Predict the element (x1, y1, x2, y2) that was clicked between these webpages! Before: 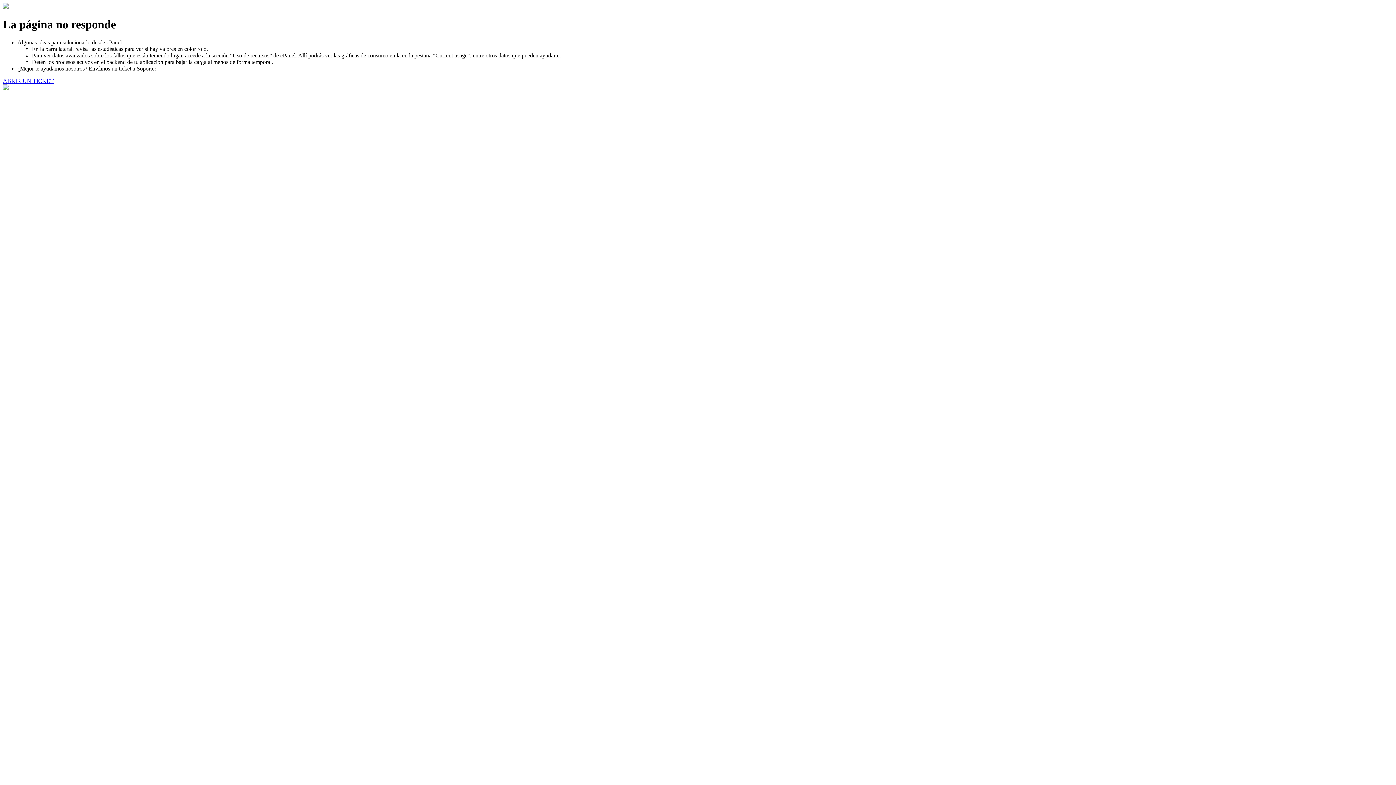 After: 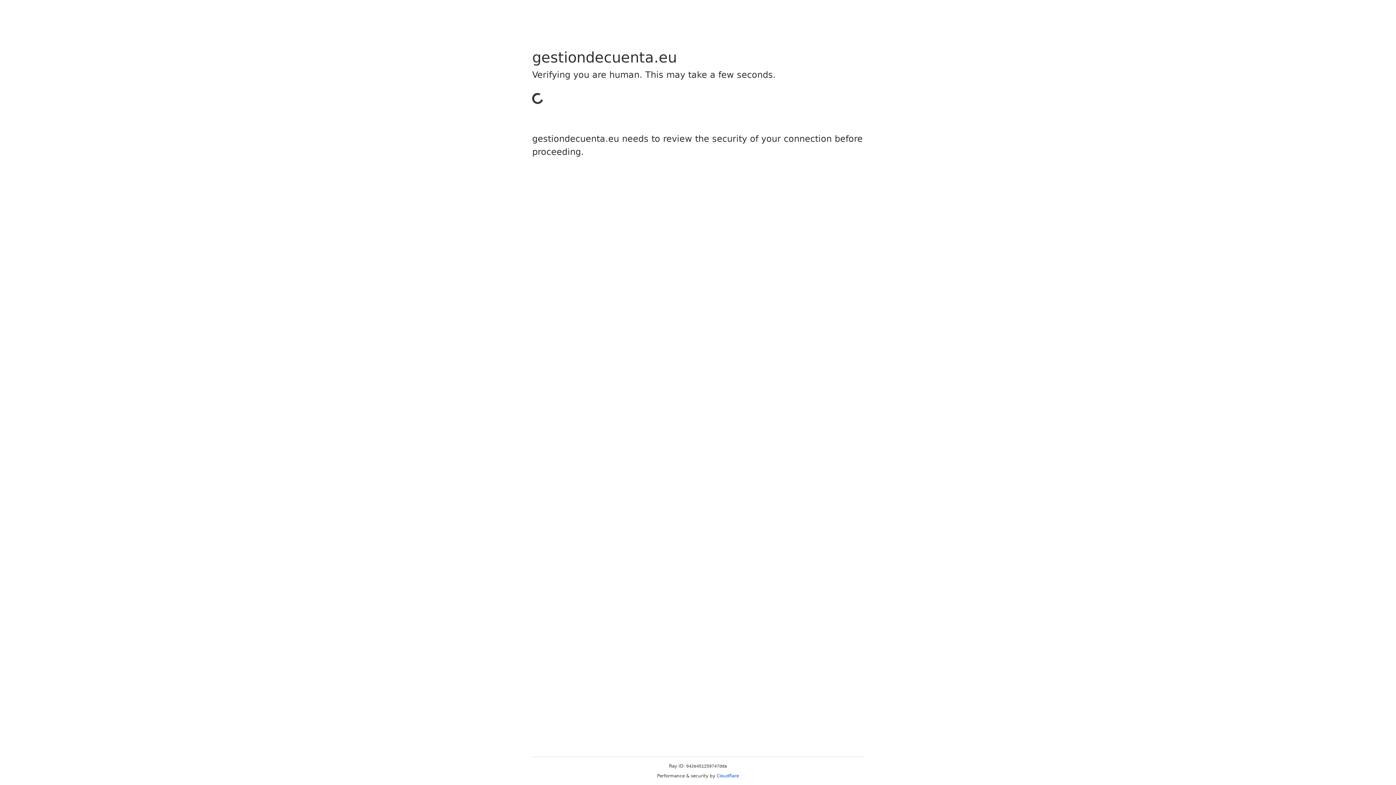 Action: label: ABRIR UN TICKET bbox: (2, 77, 53, 83)